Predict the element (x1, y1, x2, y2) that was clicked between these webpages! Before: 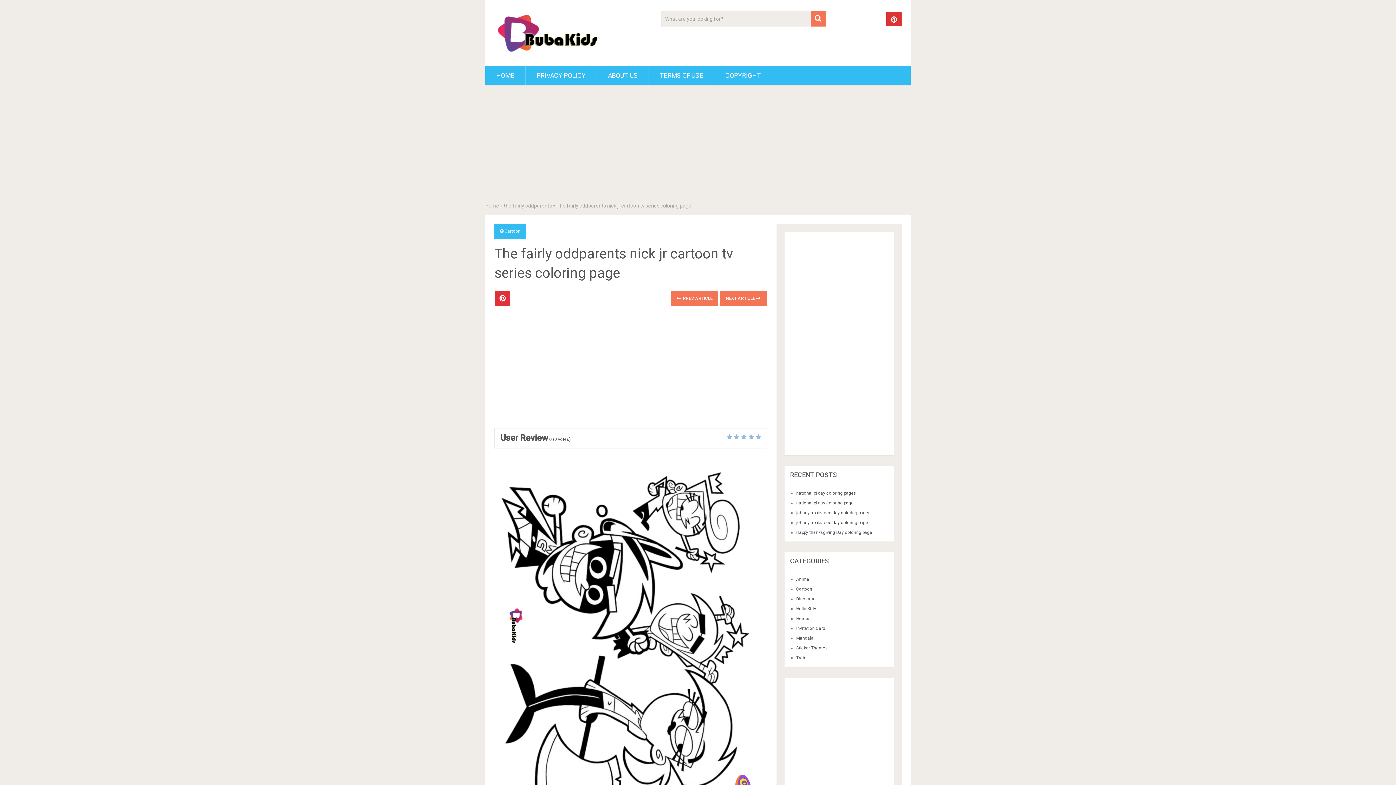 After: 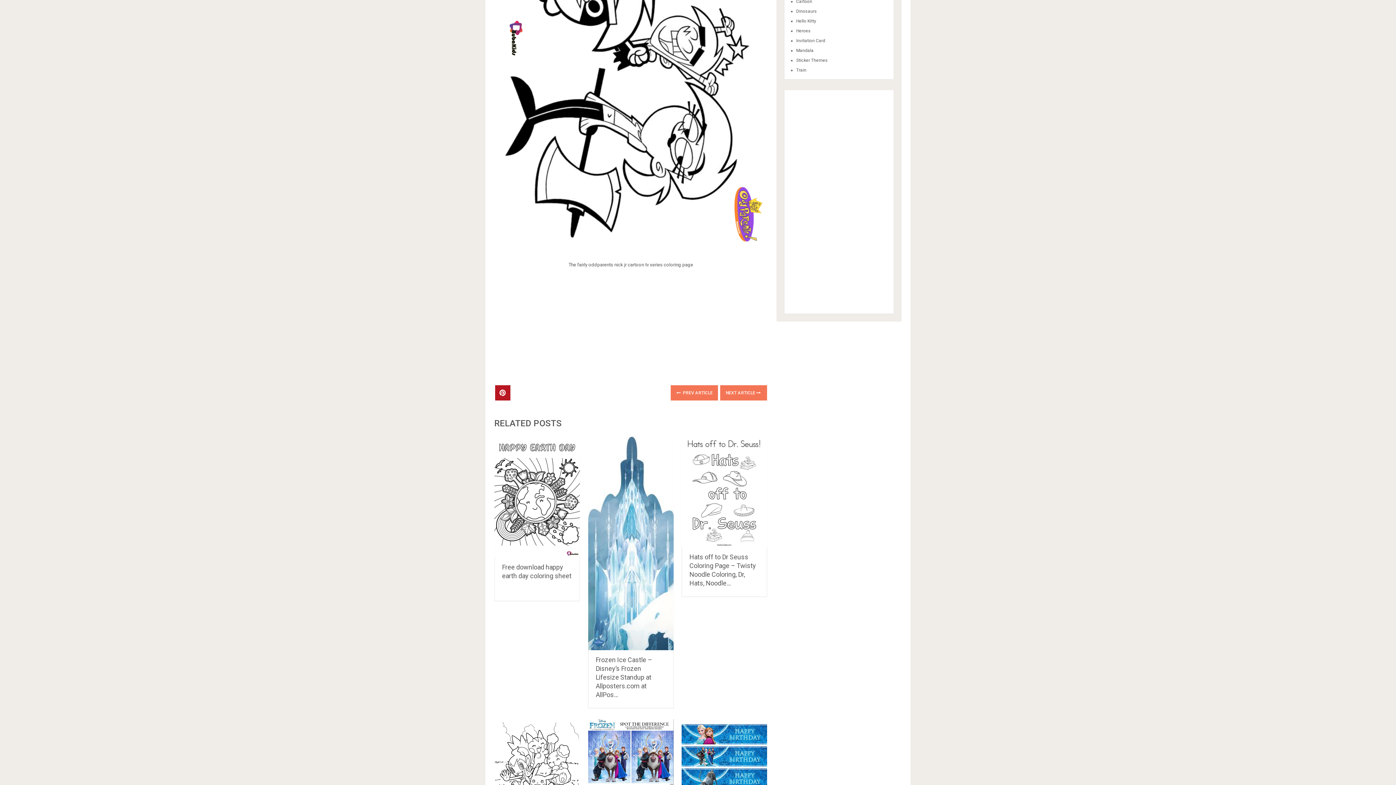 Action: bbox: (495, 597, 510, 612)